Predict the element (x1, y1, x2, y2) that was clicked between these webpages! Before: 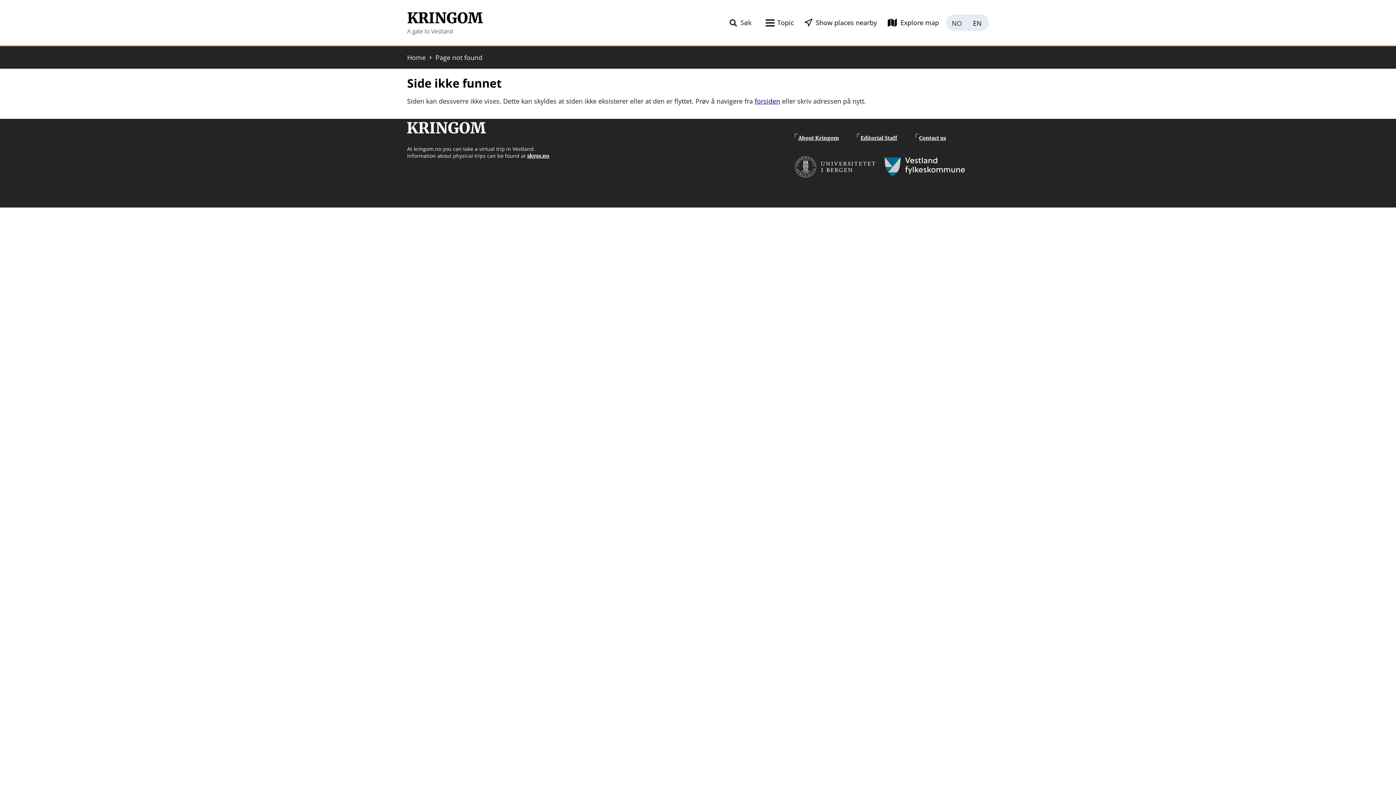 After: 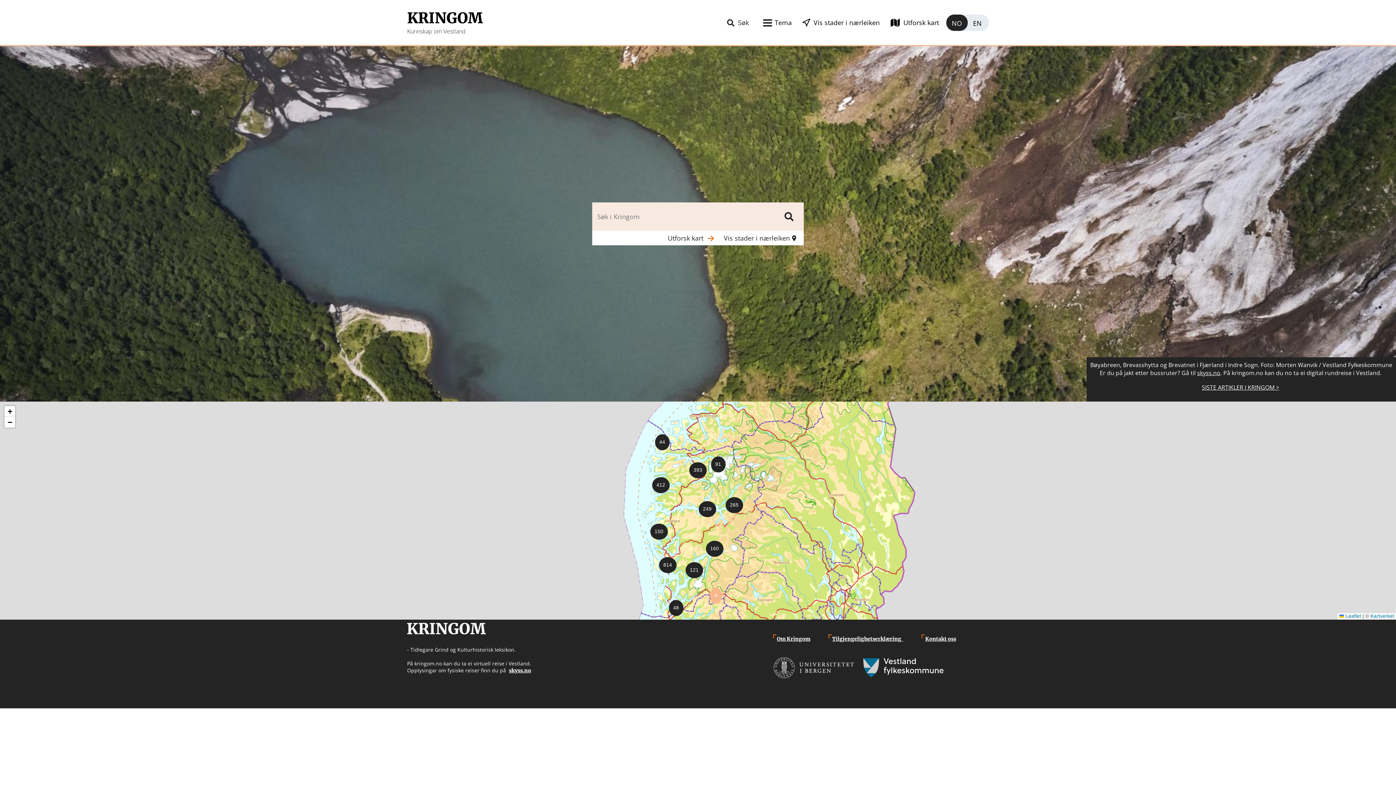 Action: label: KRINGOM bbox: (407, 9, 482, 27)